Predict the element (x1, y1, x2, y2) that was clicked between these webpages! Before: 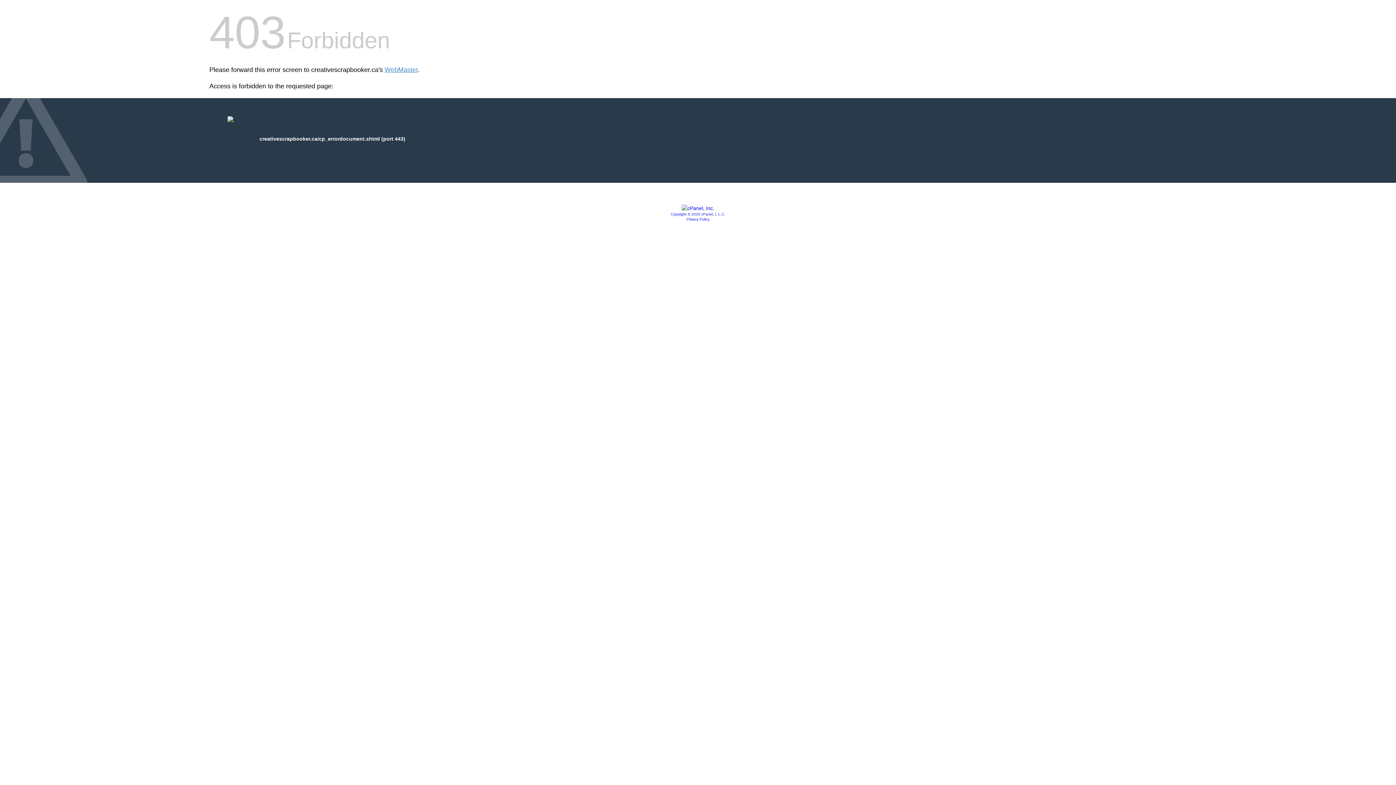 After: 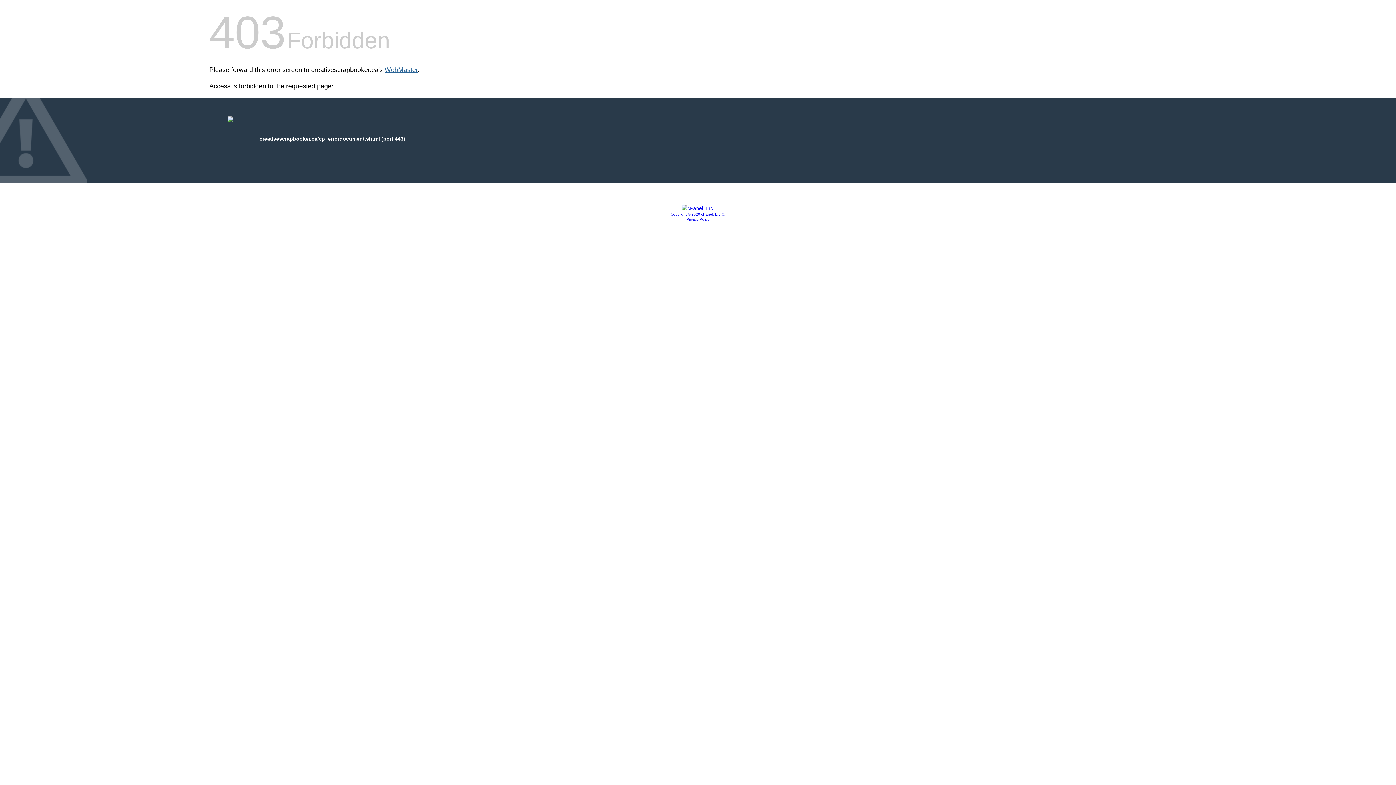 Action: bbox: (384, 66, 417, 73) label: WebMaster